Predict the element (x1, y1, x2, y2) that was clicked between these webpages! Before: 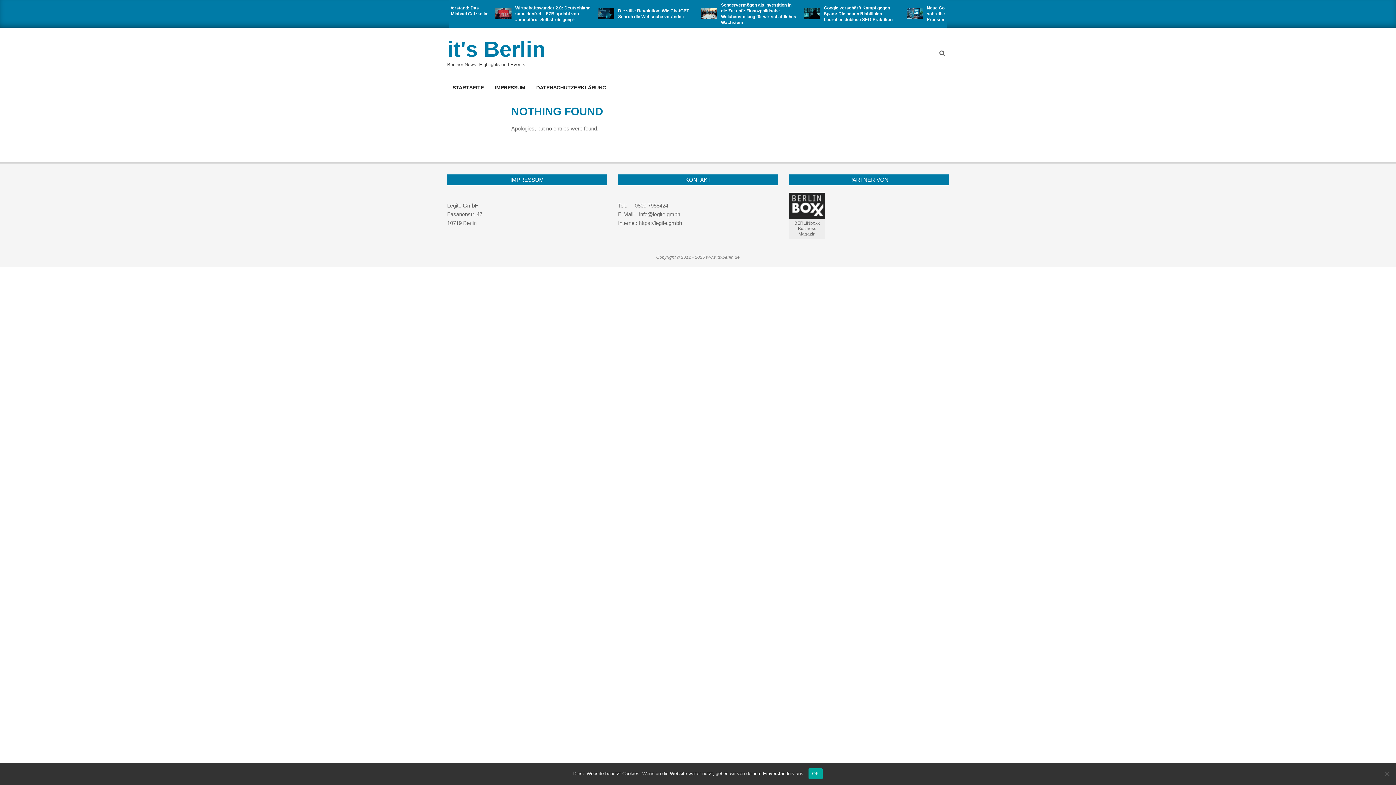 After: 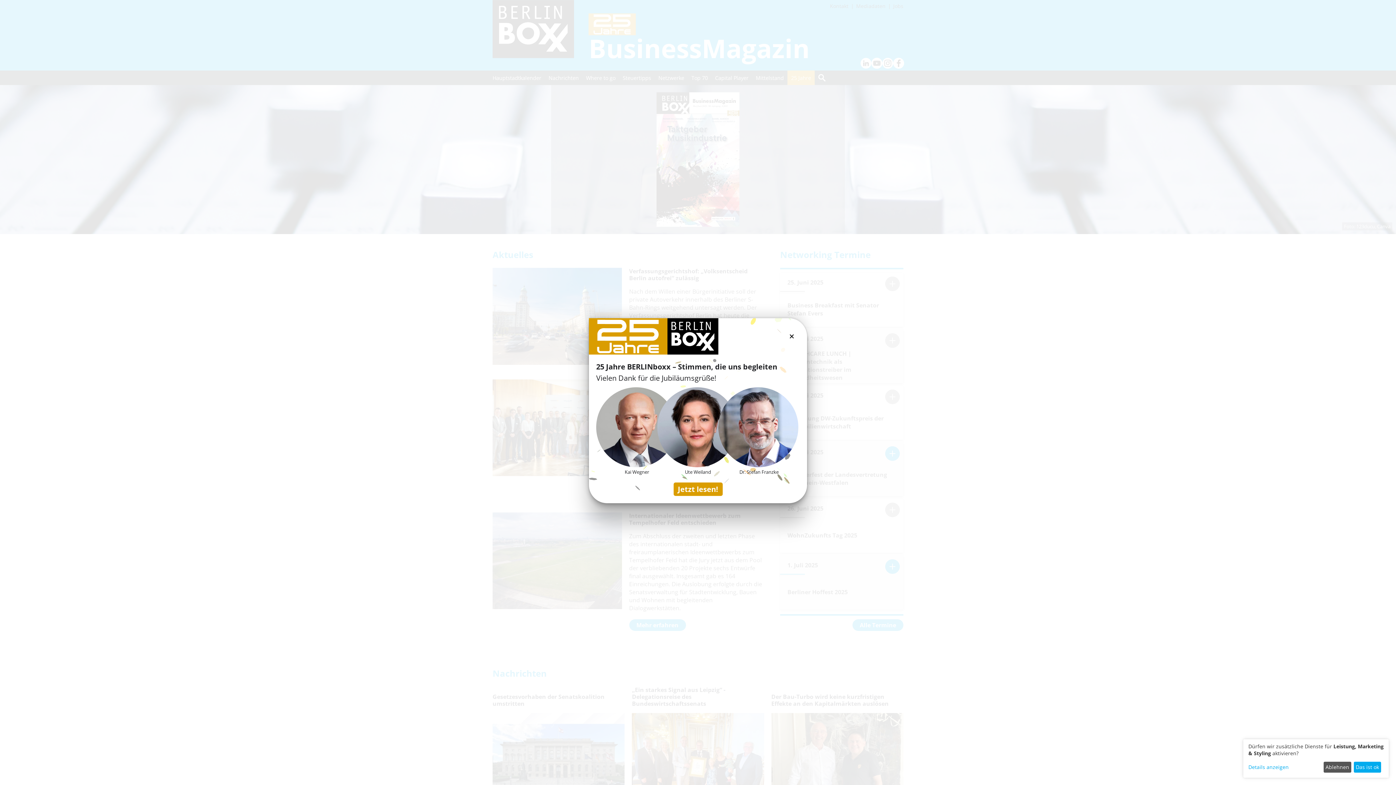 Action: bbox: (789, 193, 825, 200)